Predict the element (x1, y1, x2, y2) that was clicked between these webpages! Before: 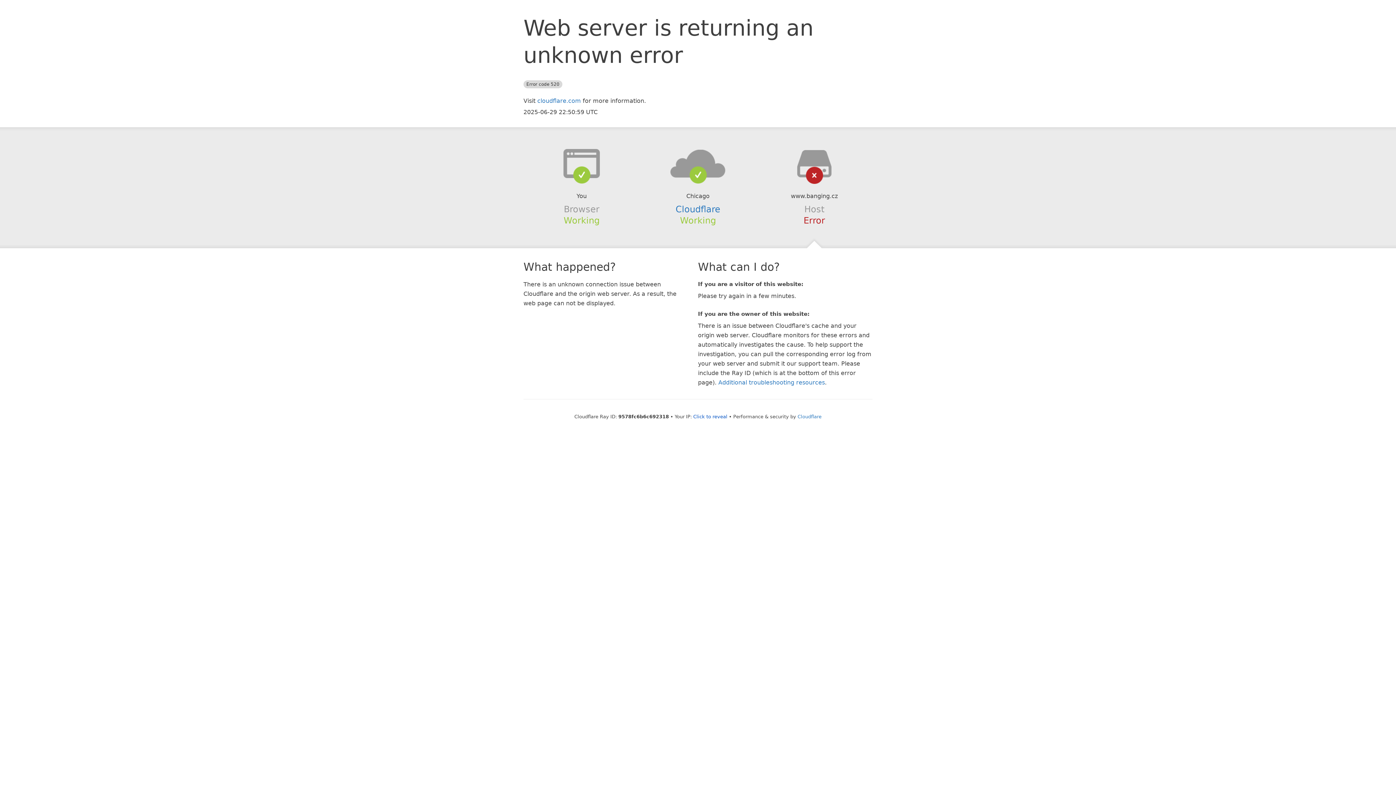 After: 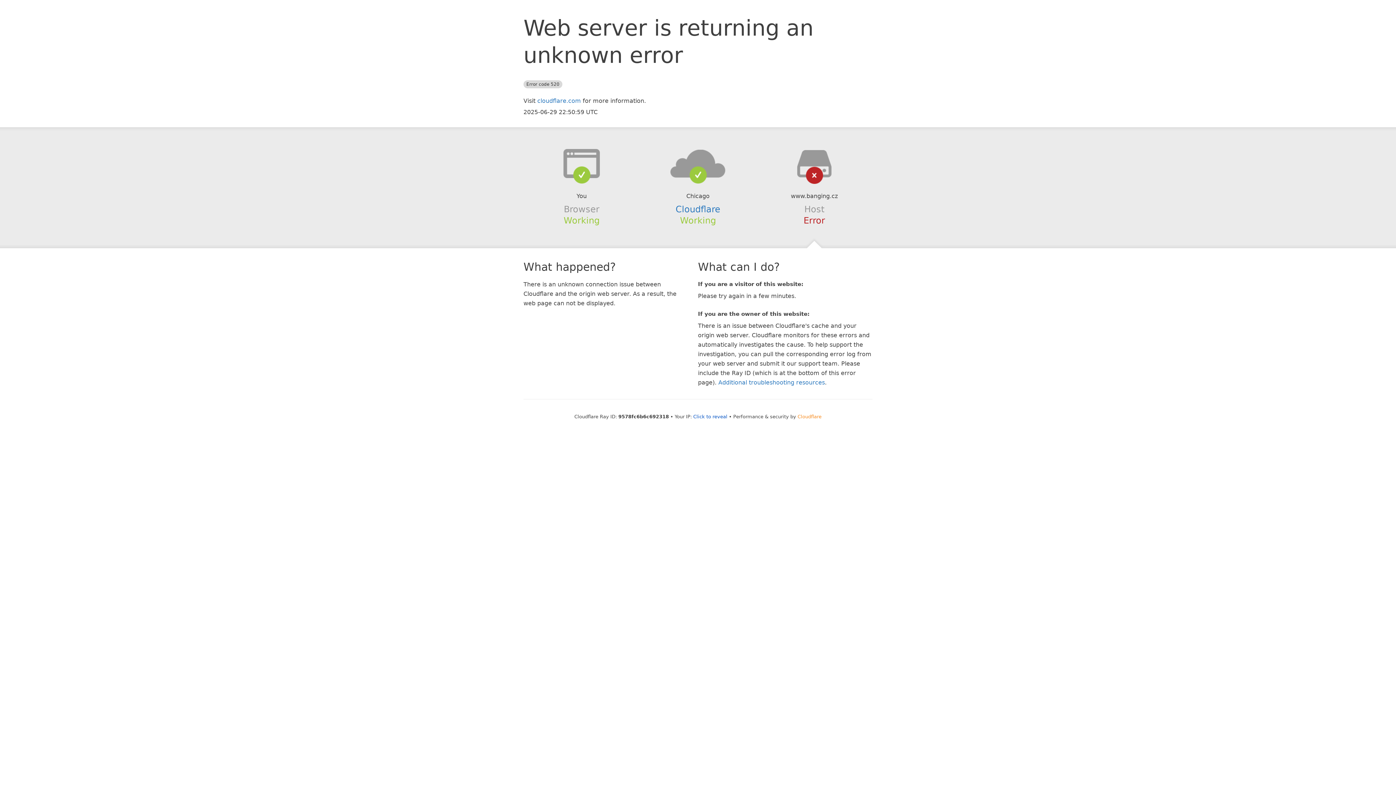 Action: bbox: (797, 414, 821, 419) label: Cloudflare